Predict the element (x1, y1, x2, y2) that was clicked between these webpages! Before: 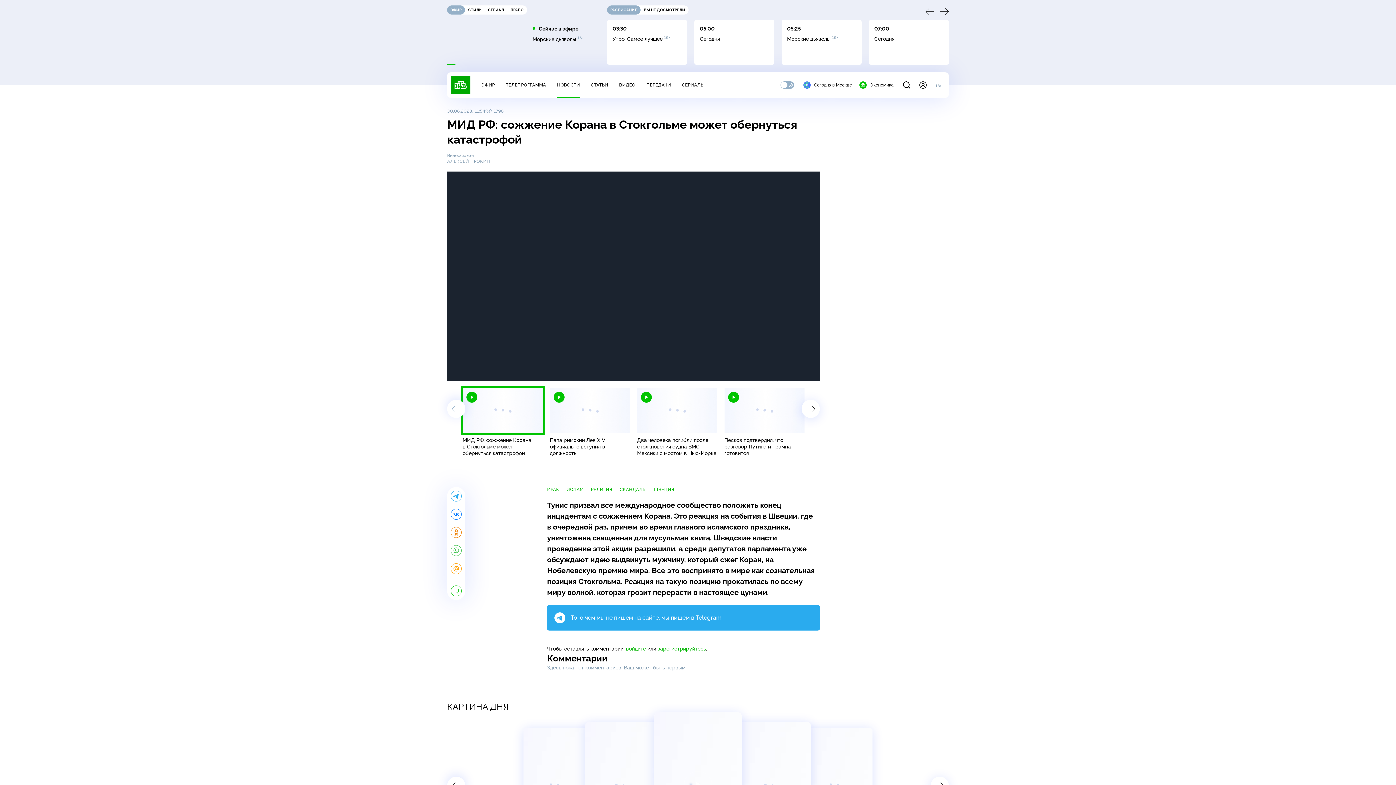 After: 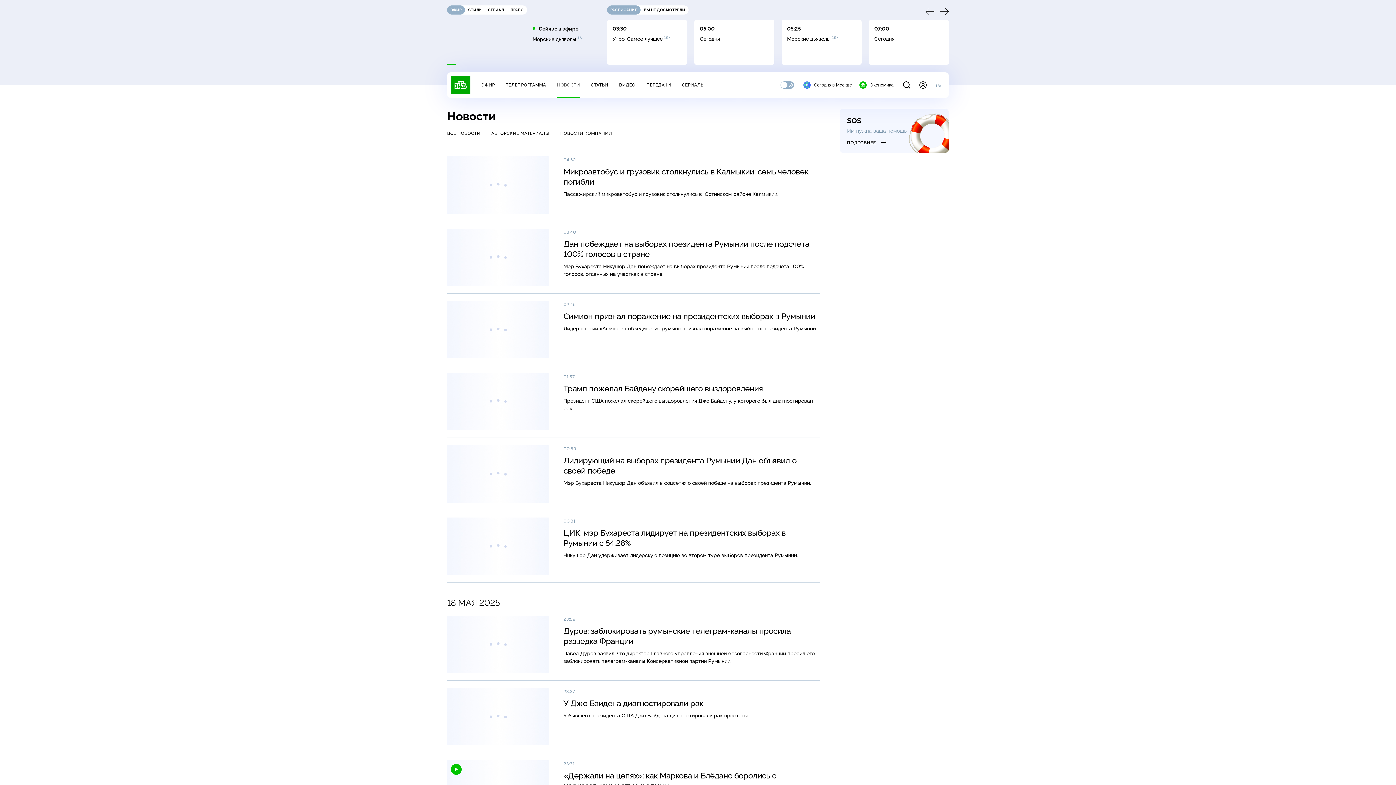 Action: bbox: (557, 82, 580, 87) label: НОВОСТИ